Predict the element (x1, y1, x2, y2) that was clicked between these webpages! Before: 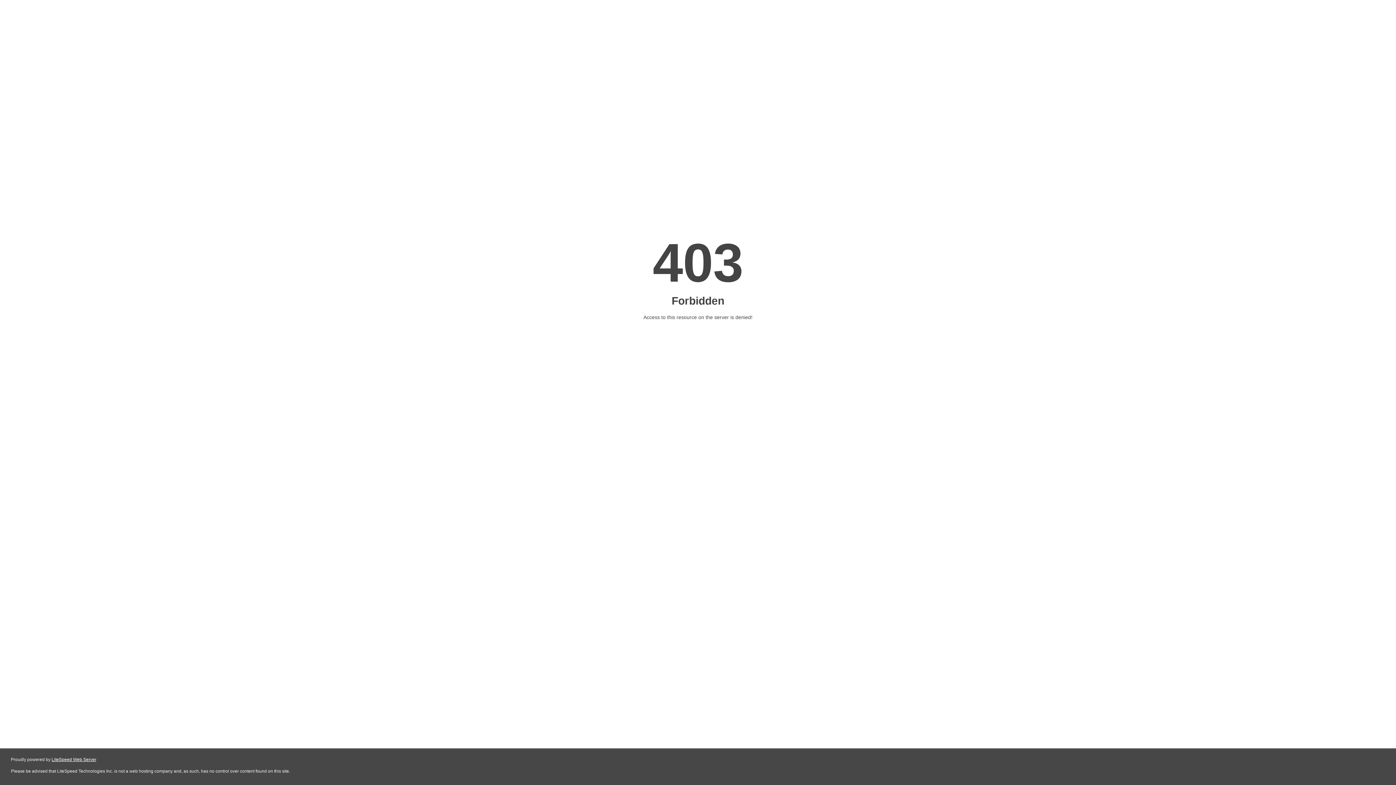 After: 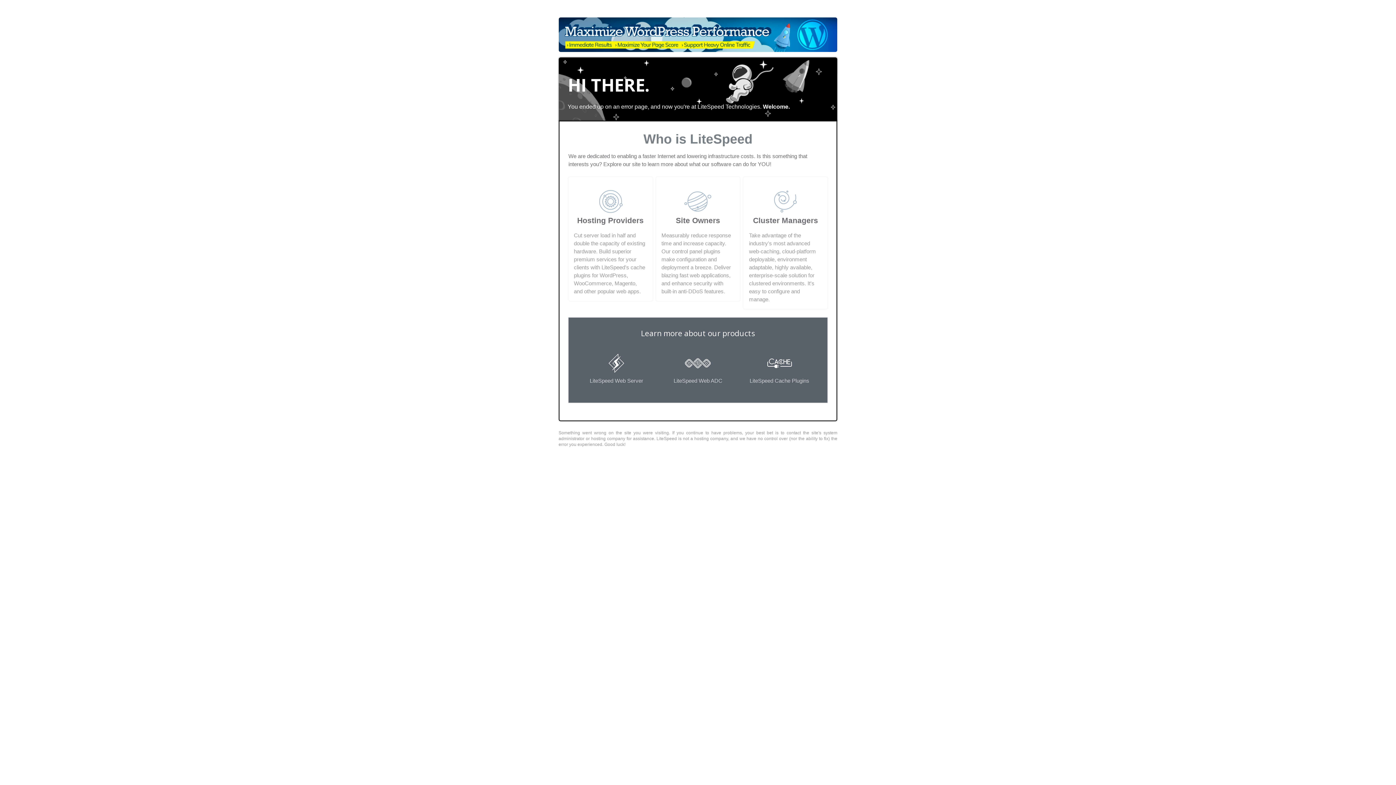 Action: label: LiteSpeed Web Server bbox: (51, 757, 96, 762)